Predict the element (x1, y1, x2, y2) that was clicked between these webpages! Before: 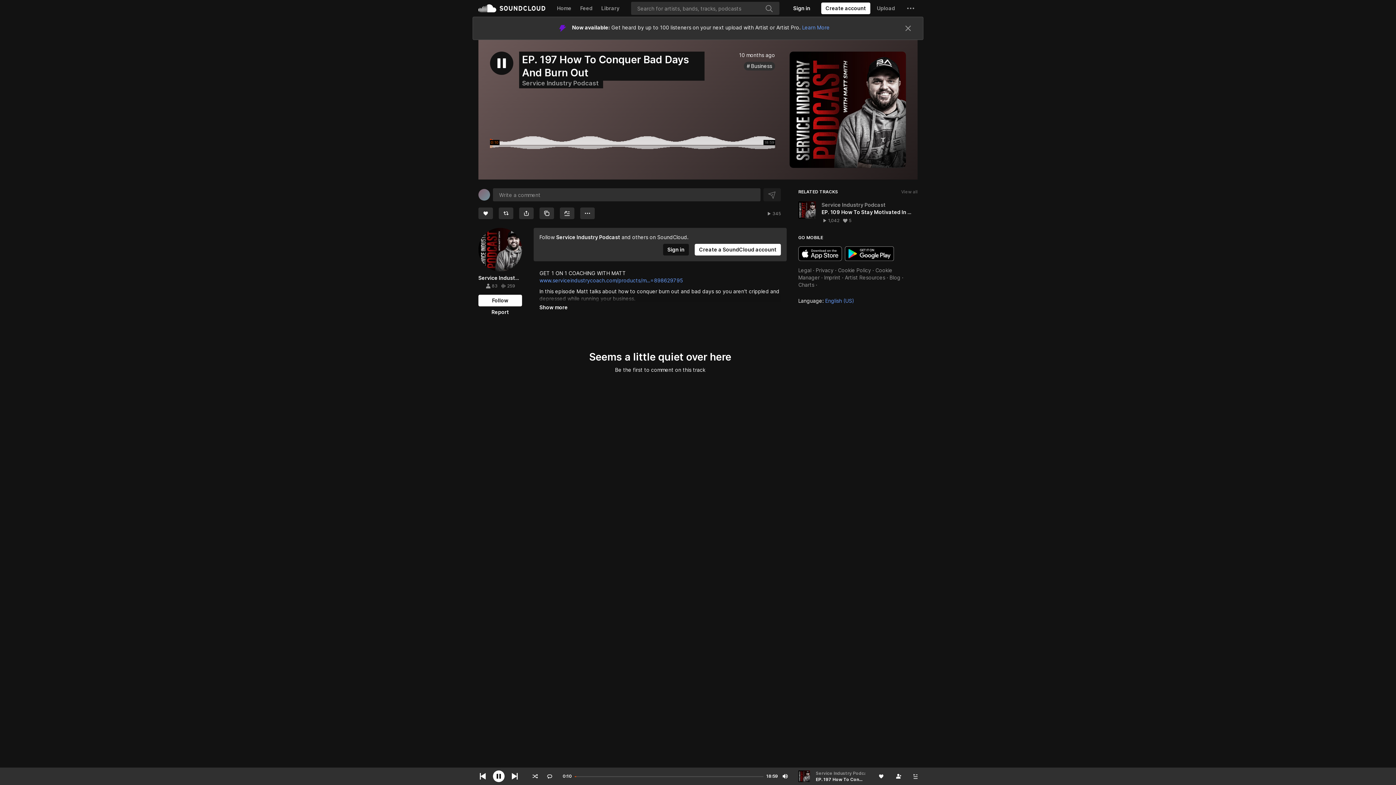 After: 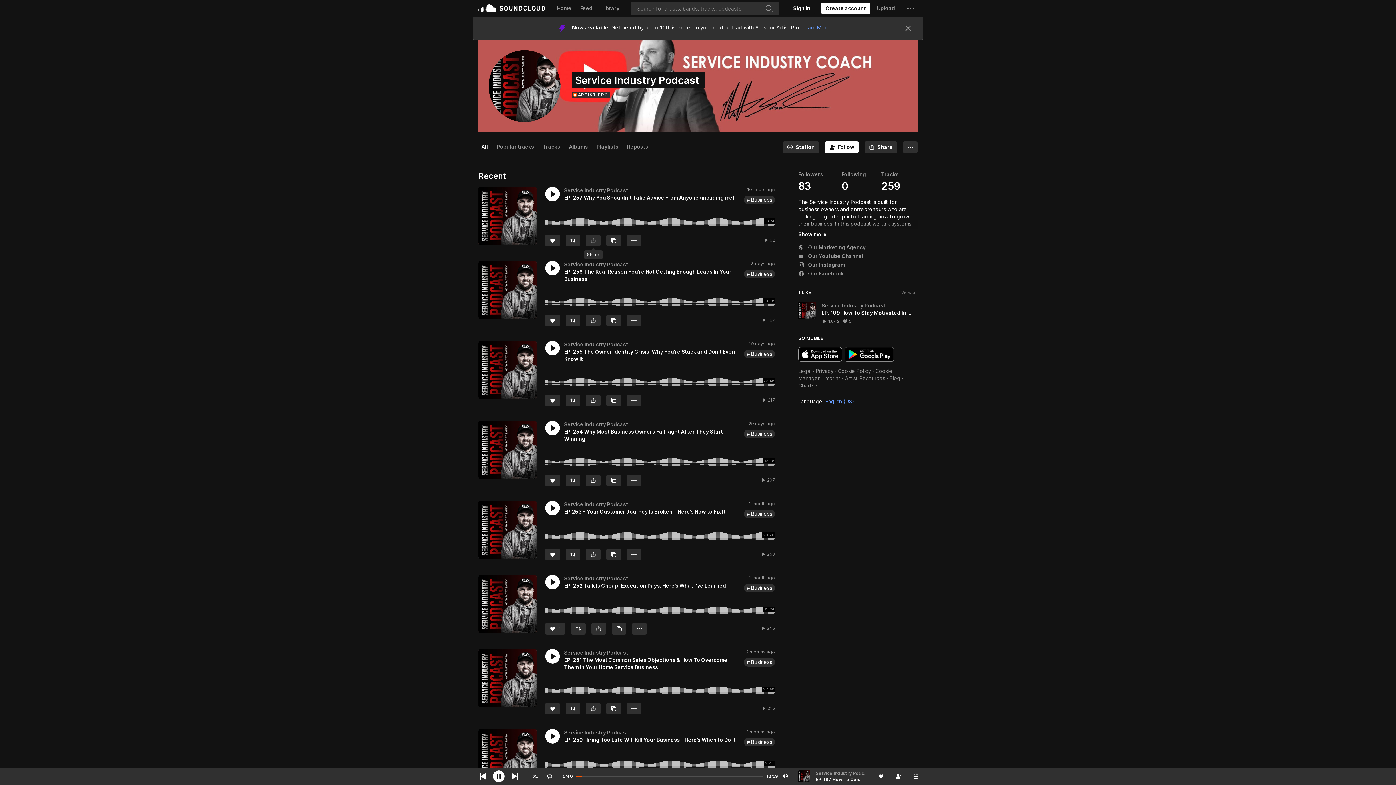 Action: bbox: (556, 234, 620, 240) label: Service Industry Podcast